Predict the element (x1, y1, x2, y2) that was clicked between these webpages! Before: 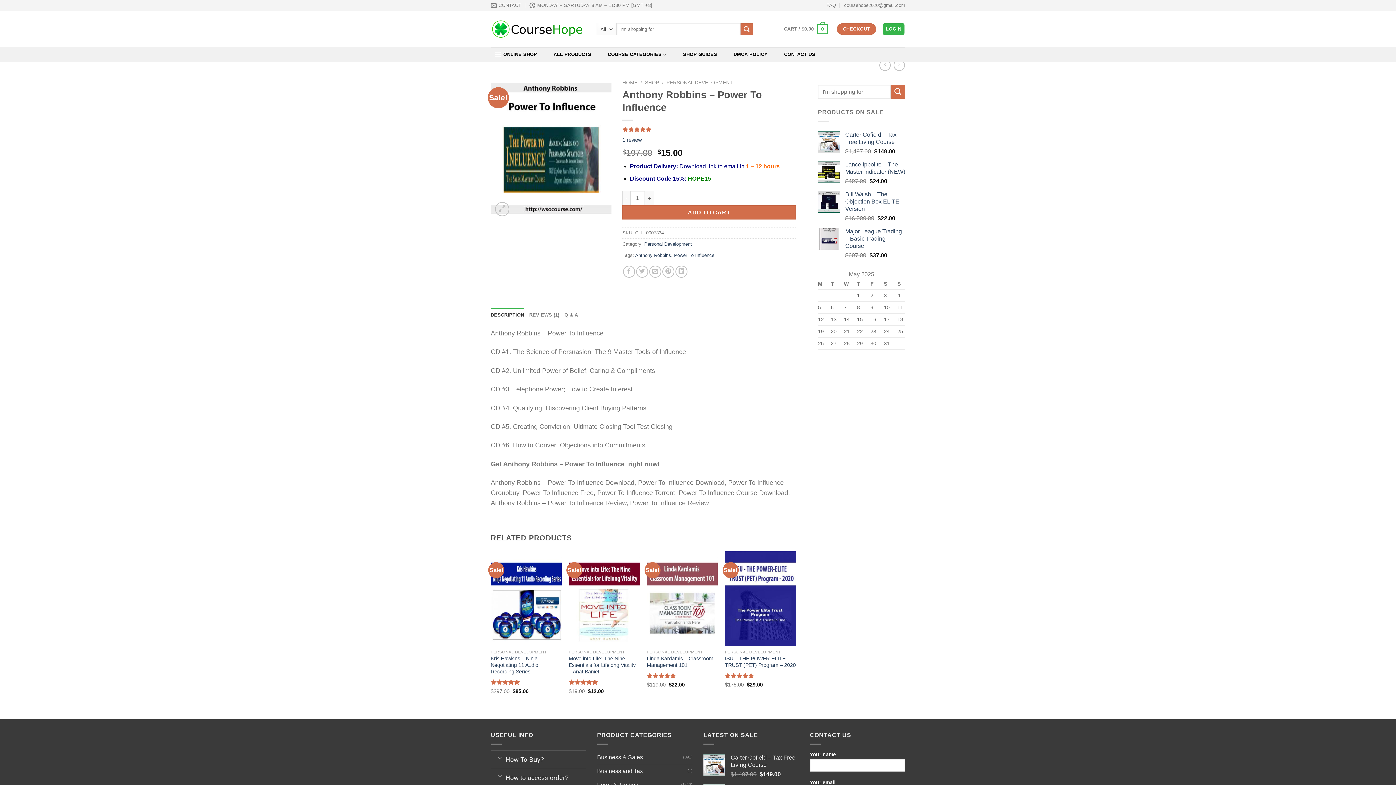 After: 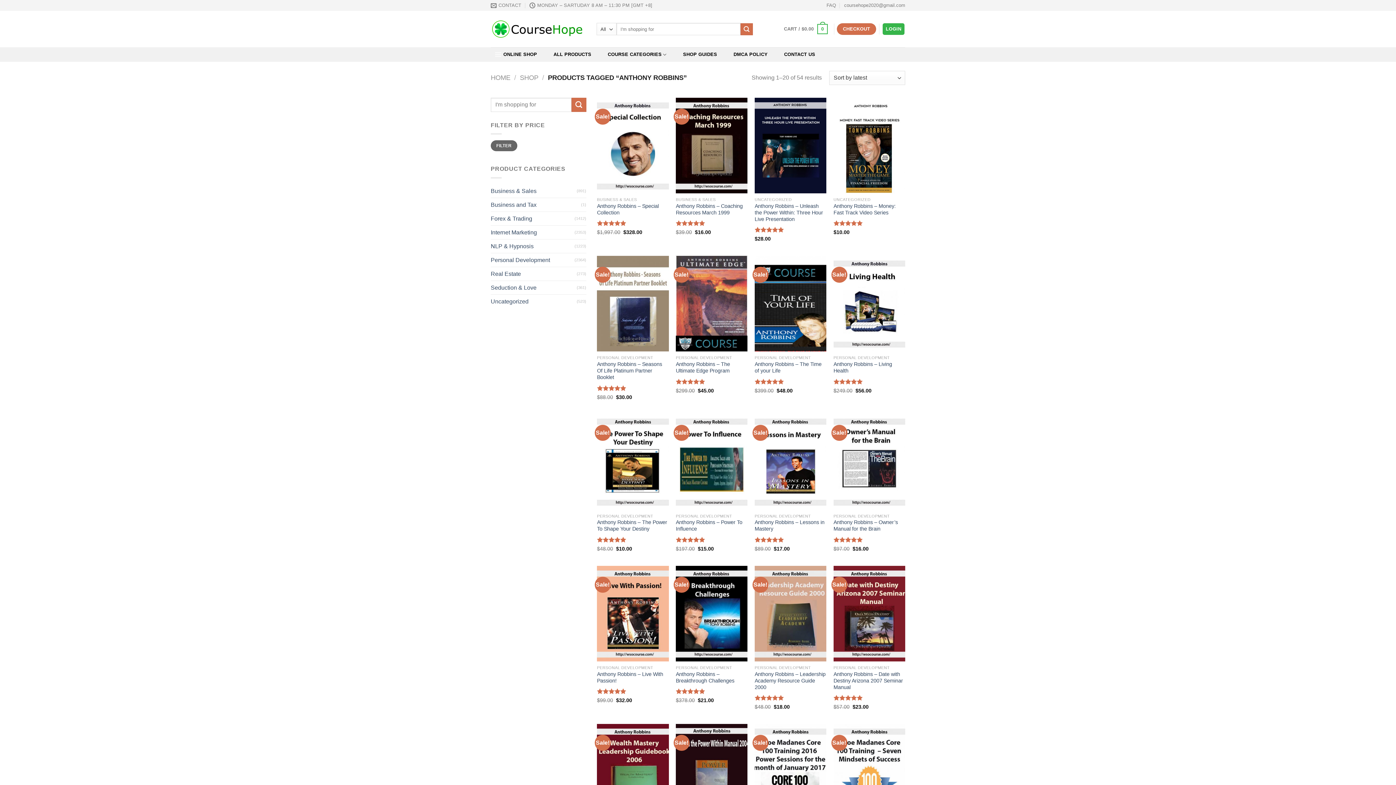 Action: bbox: (635, 252, 671, 258) label: Anthony Robbins